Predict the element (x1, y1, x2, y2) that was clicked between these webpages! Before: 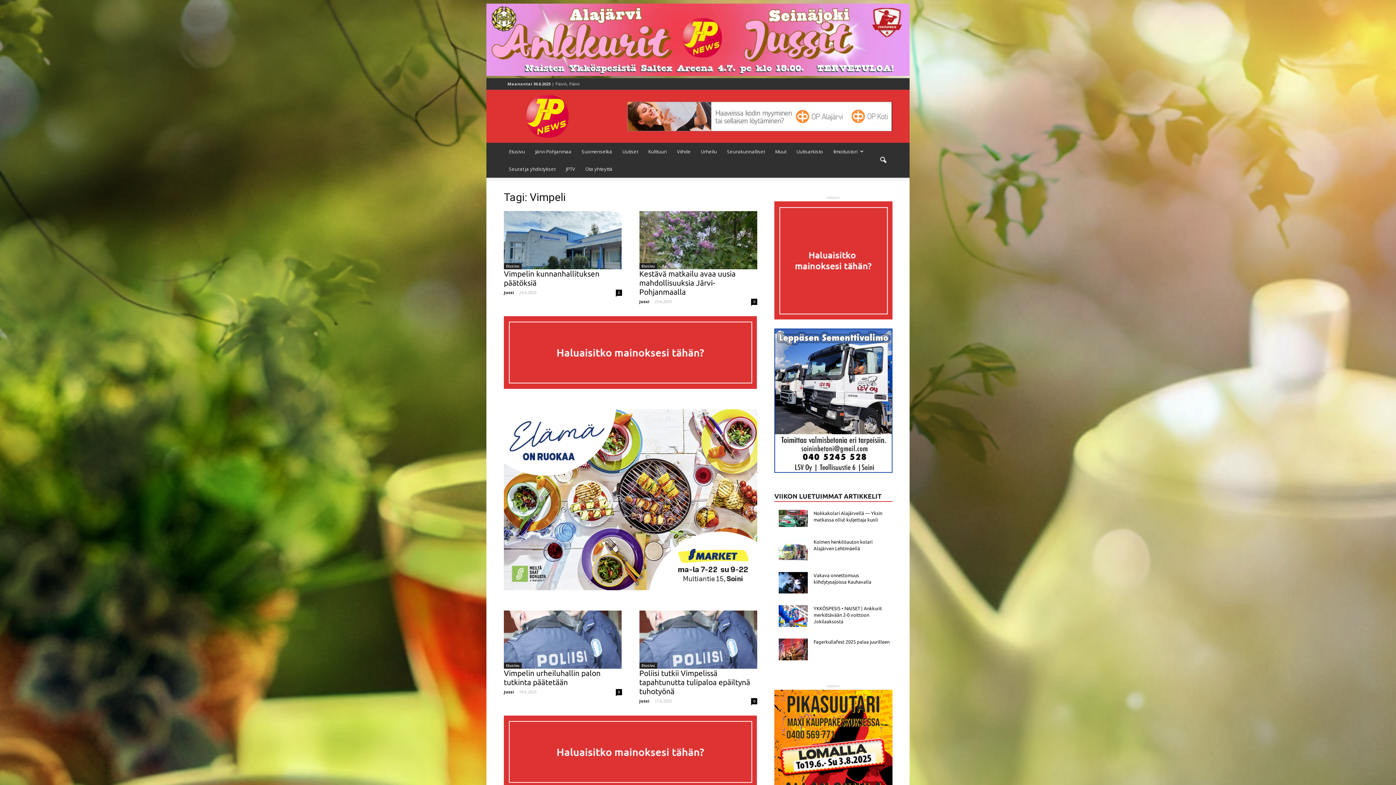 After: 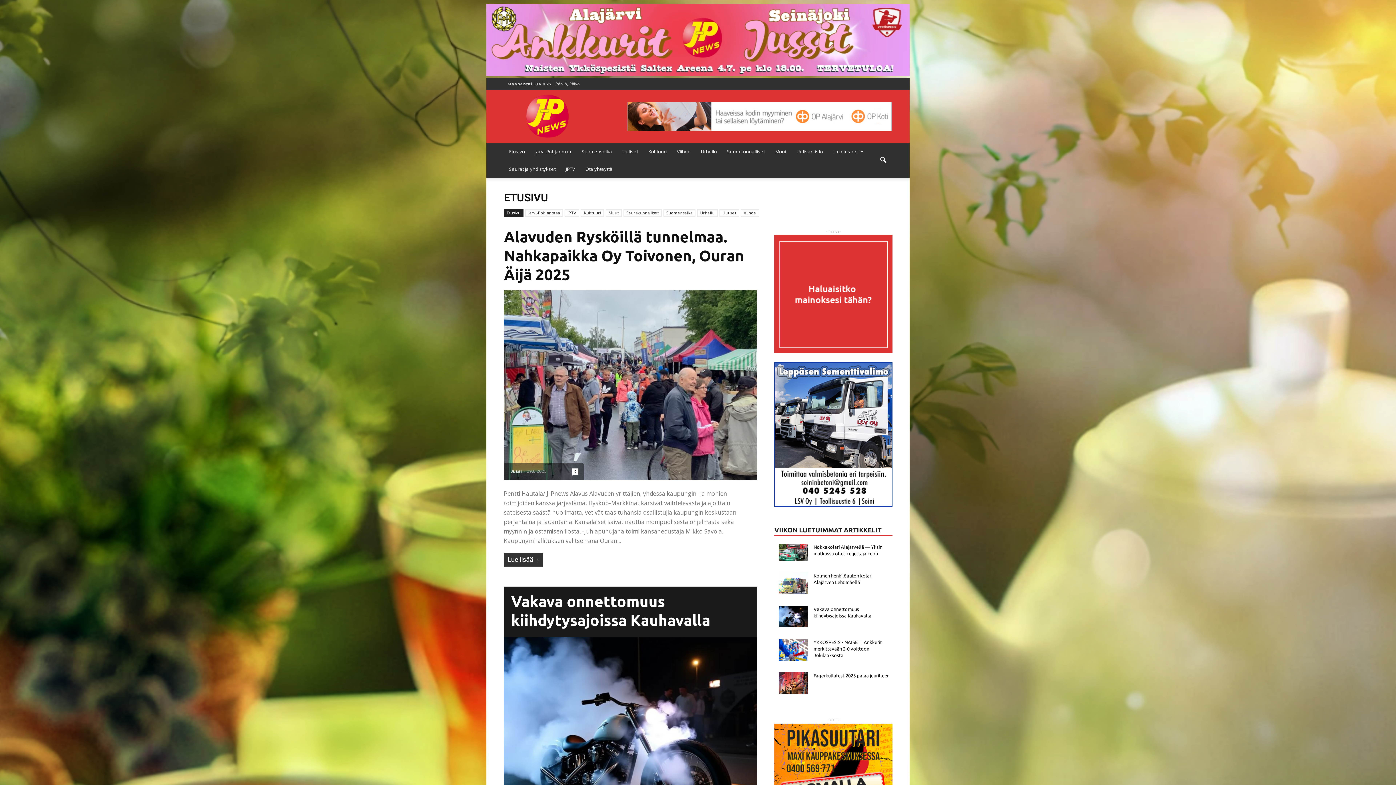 Action: bbox: (639, 263, 657, 269) label: Etusivu